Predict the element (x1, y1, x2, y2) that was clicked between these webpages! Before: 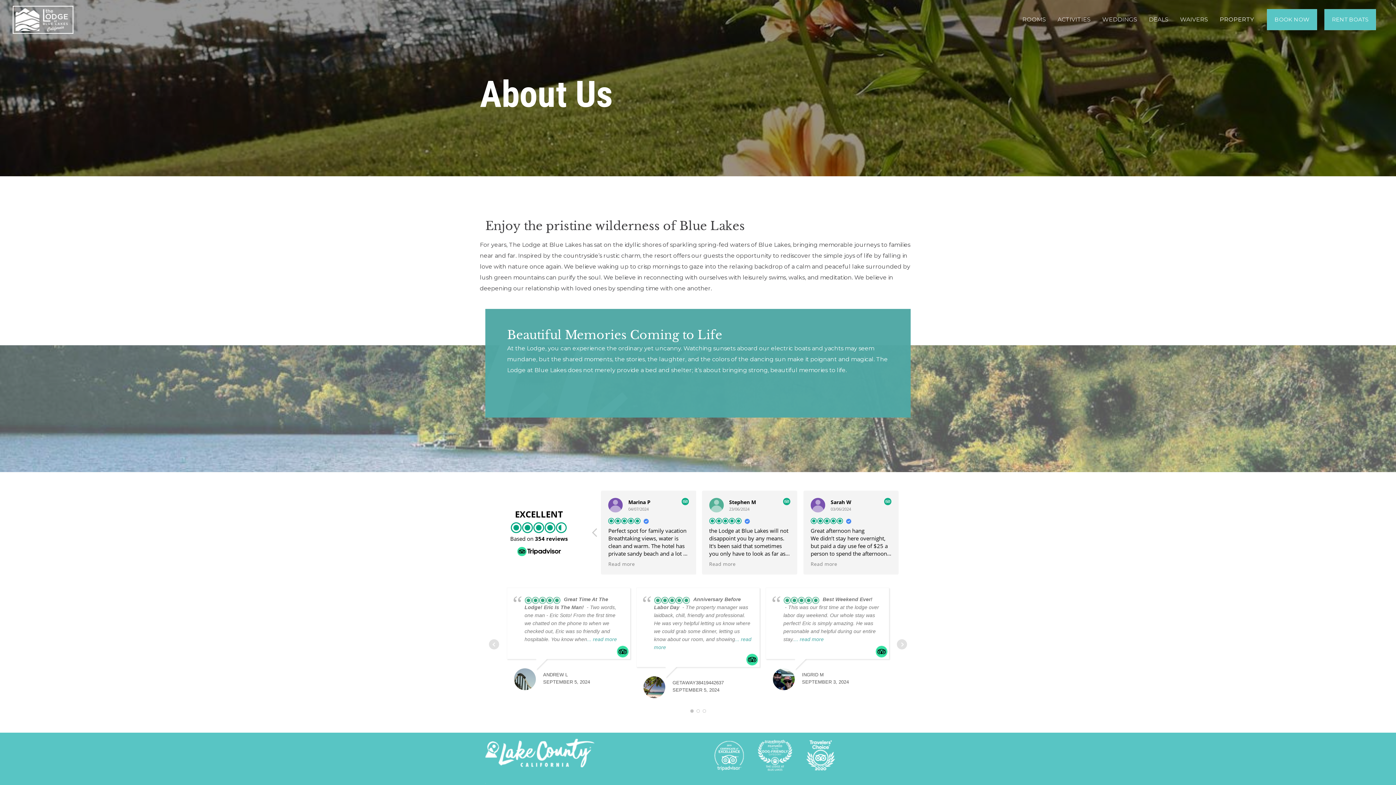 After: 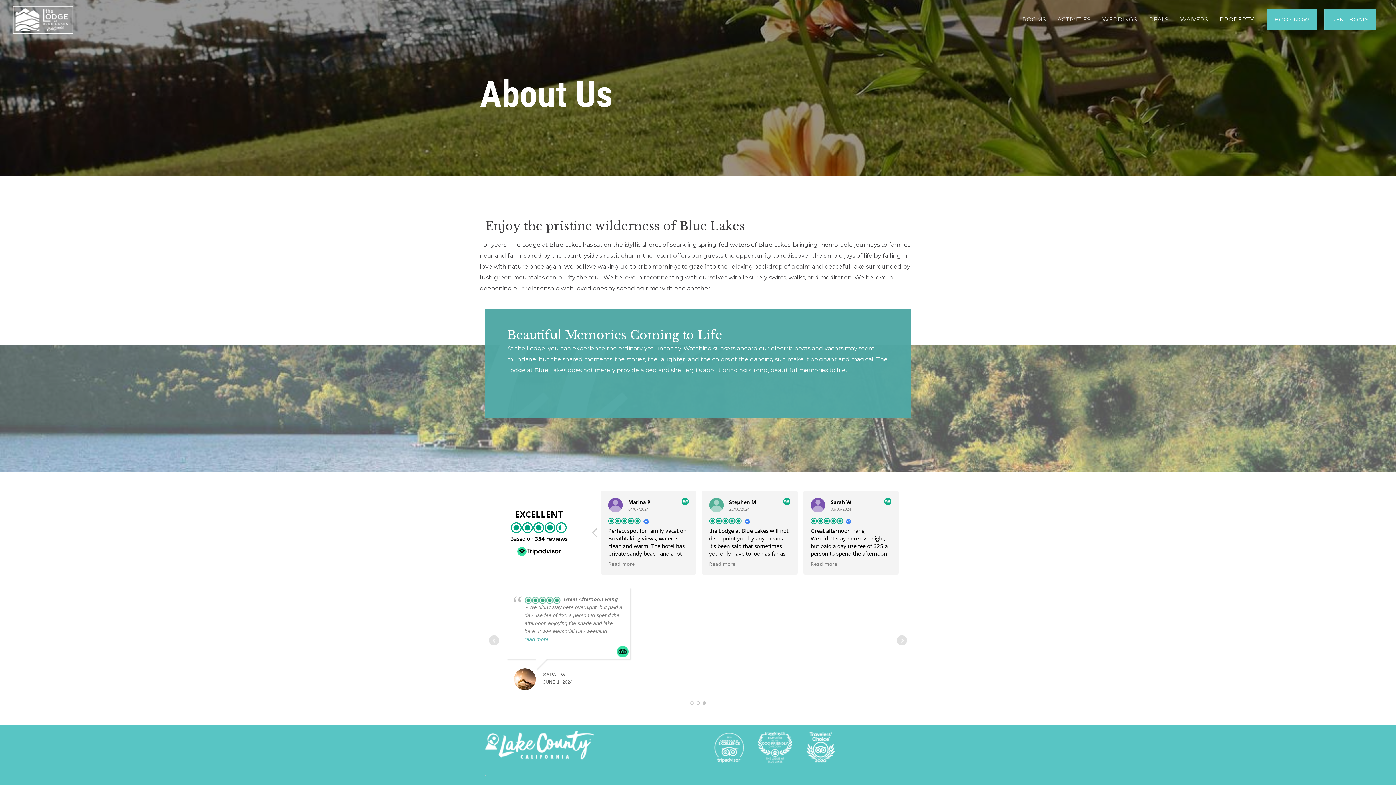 Action: bbox: (489, 639, 499, 649) label: Prev